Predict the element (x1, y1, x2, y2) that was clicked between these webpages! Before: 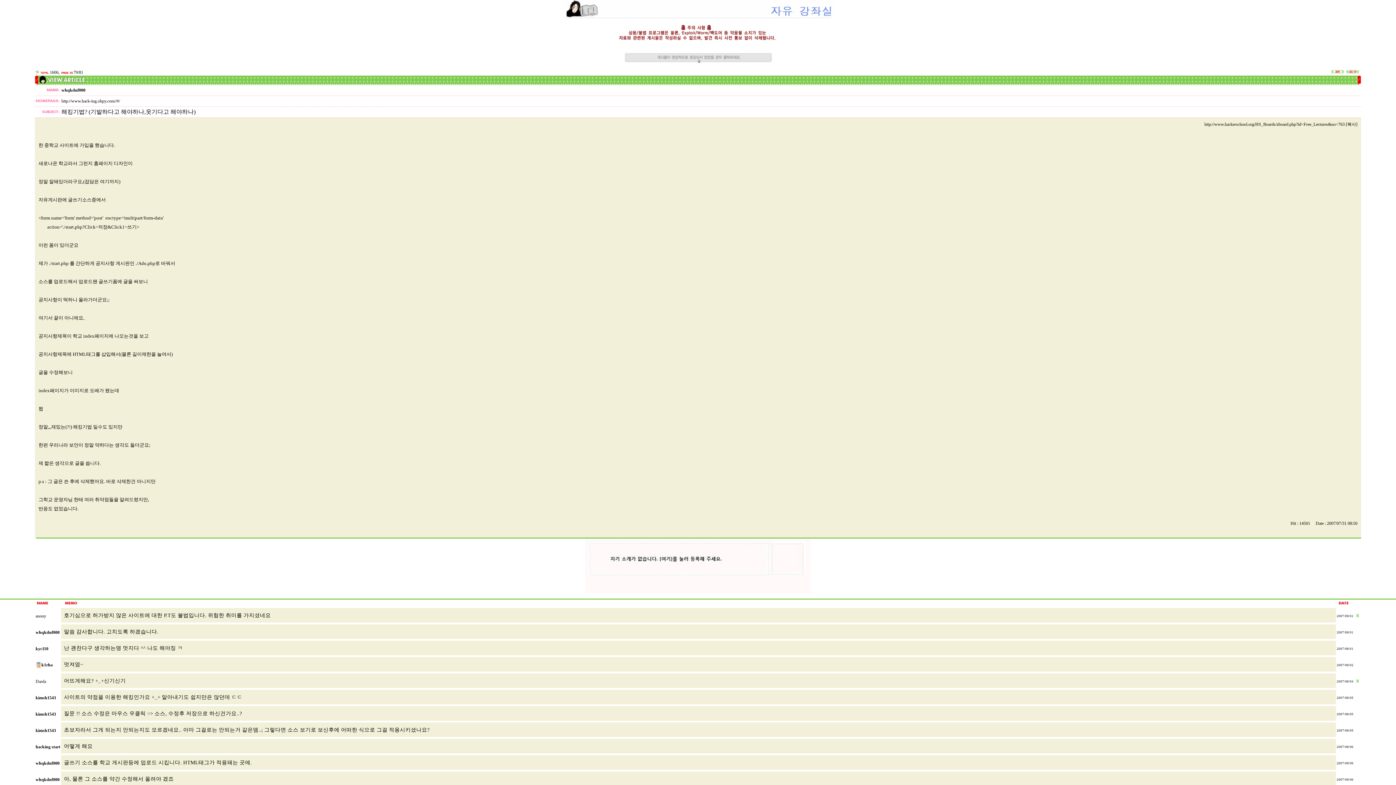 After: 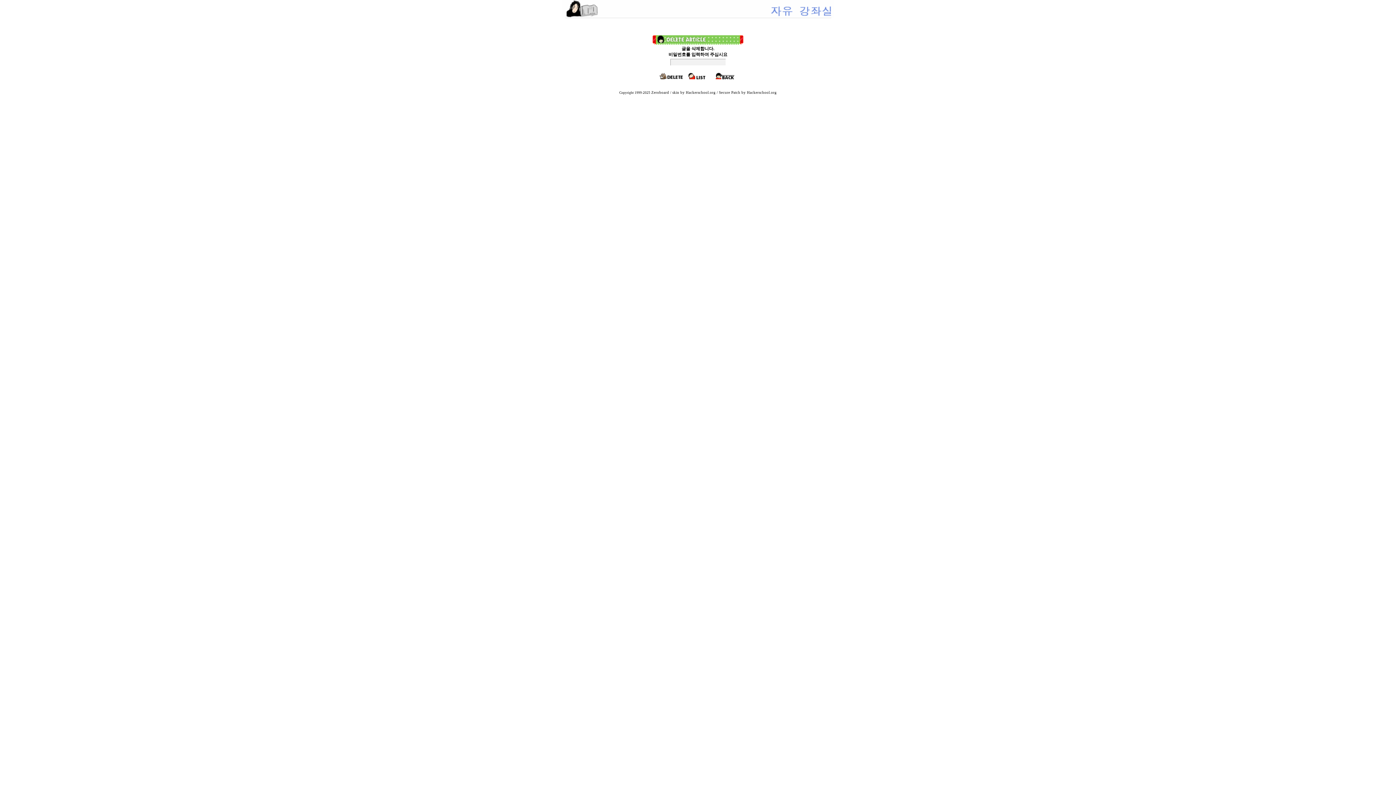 Action: bbox: (1355, 682, 1360, 685)